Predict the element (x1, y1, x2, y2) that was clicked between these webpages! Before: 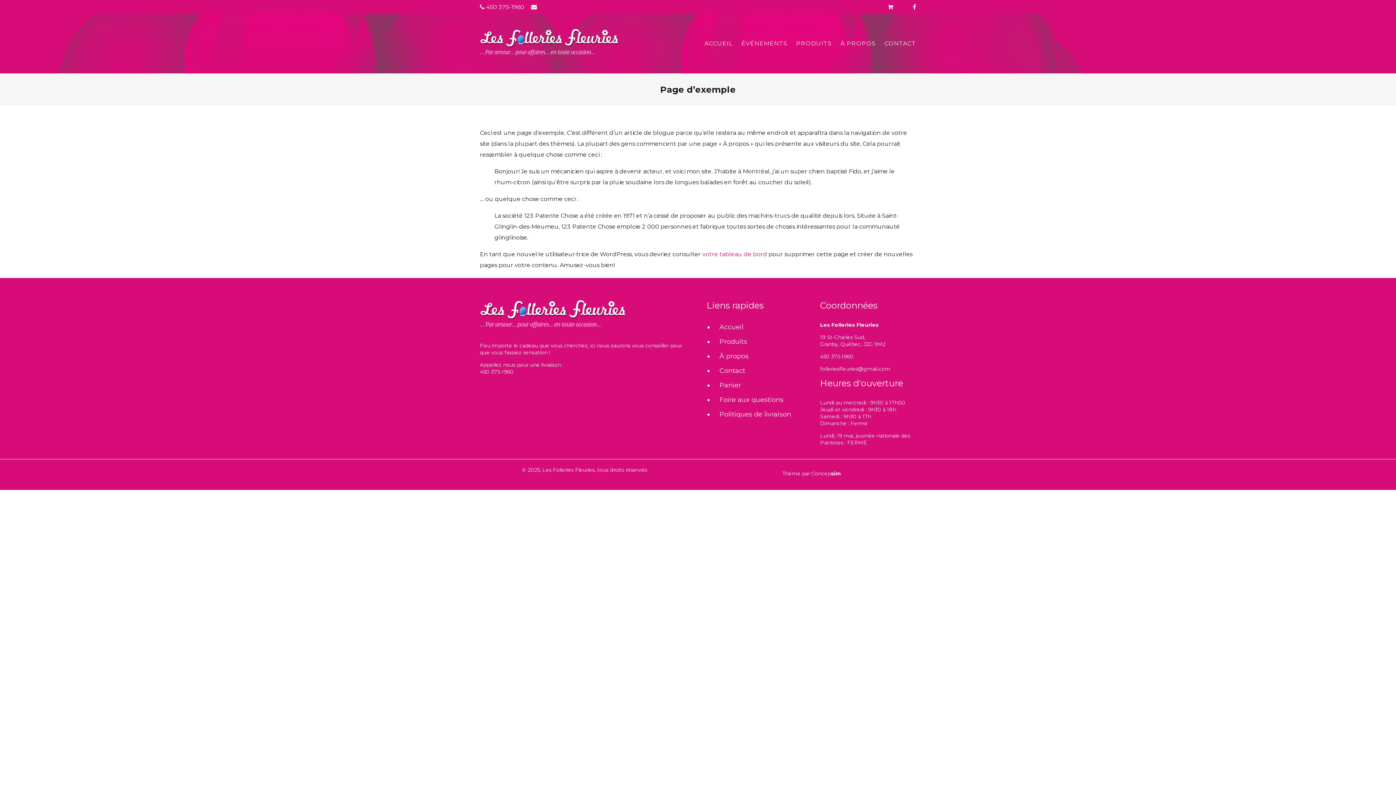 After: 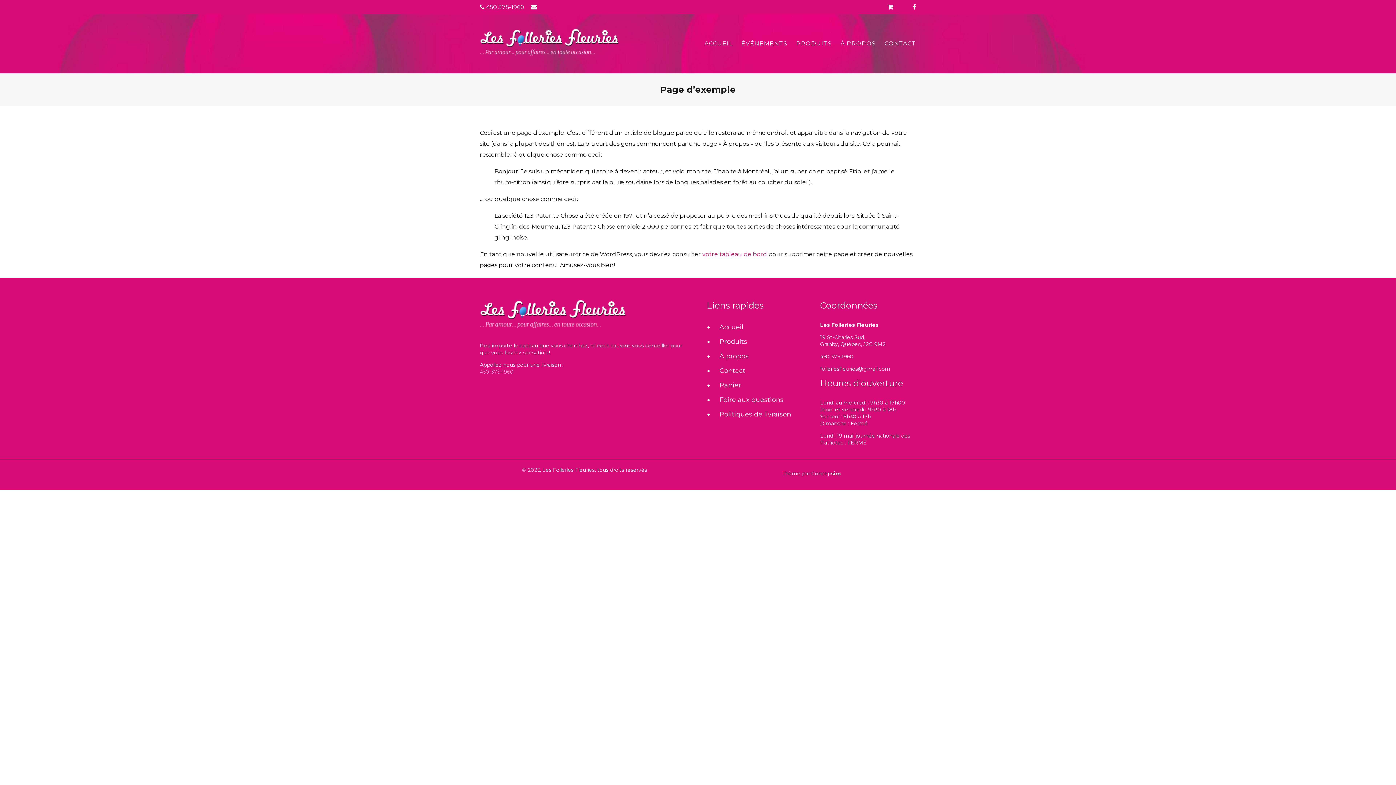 Action: bbox: (480, 368, 513, 375) label: 450-375-1960